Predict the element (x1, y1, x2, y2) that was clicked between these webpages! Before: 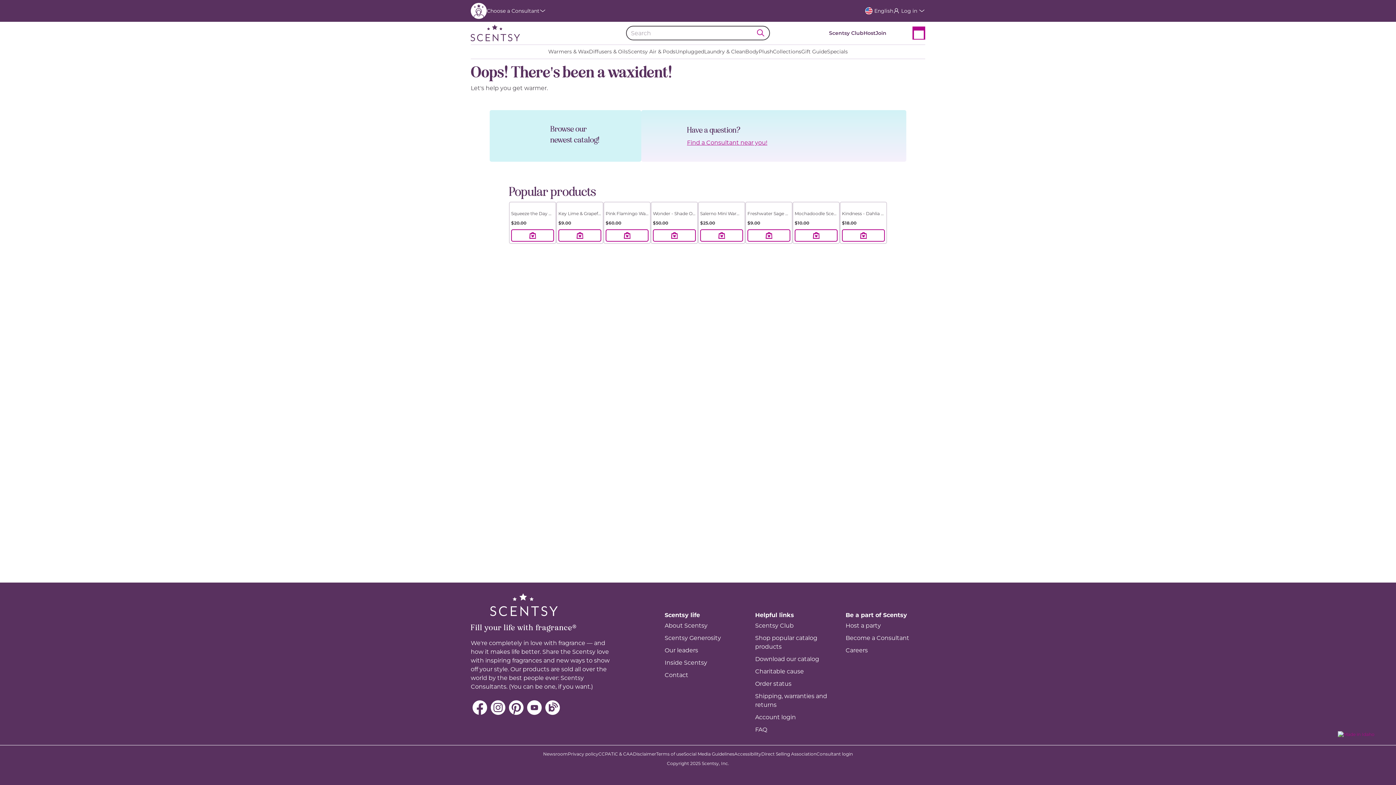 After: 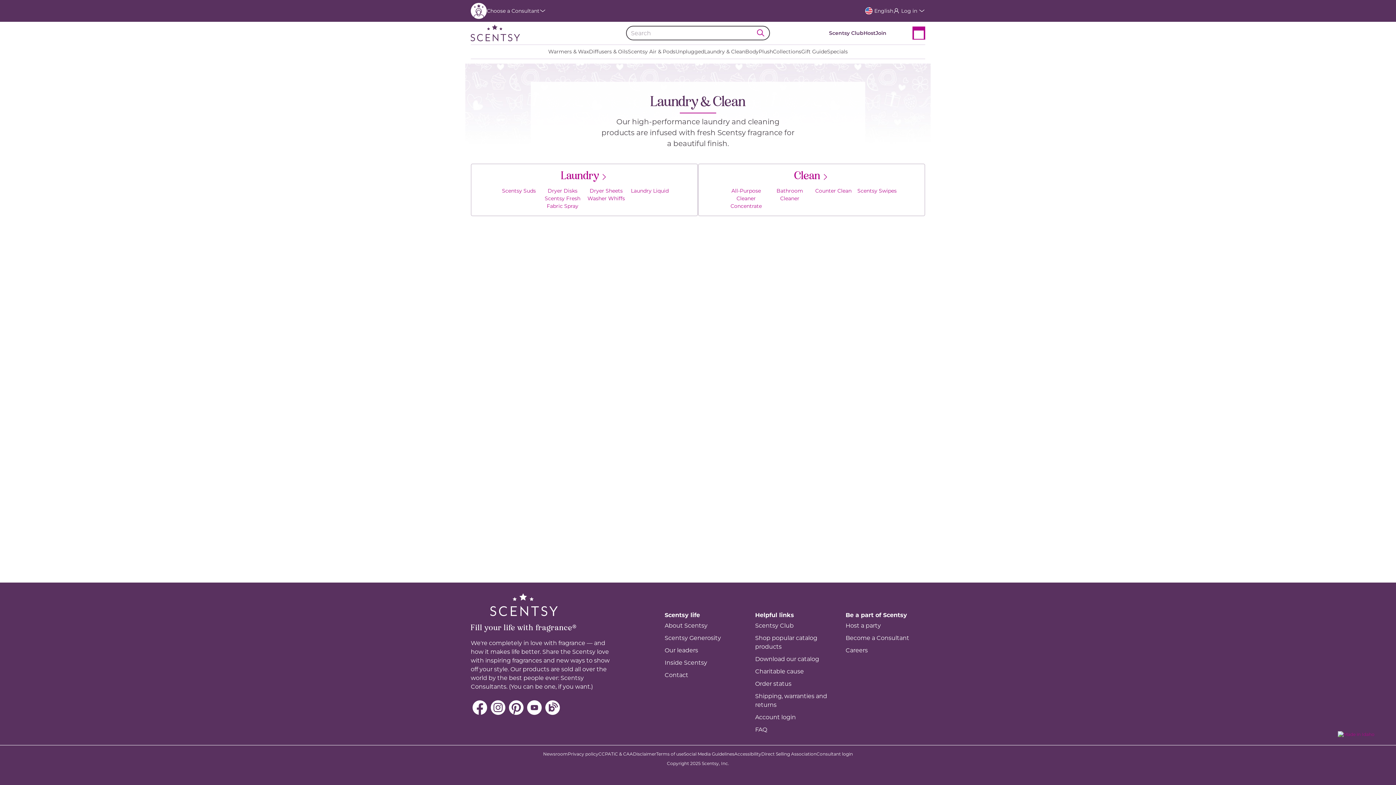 Action: label: Laundry & Clean bbox: (704, 48, 745, 55)